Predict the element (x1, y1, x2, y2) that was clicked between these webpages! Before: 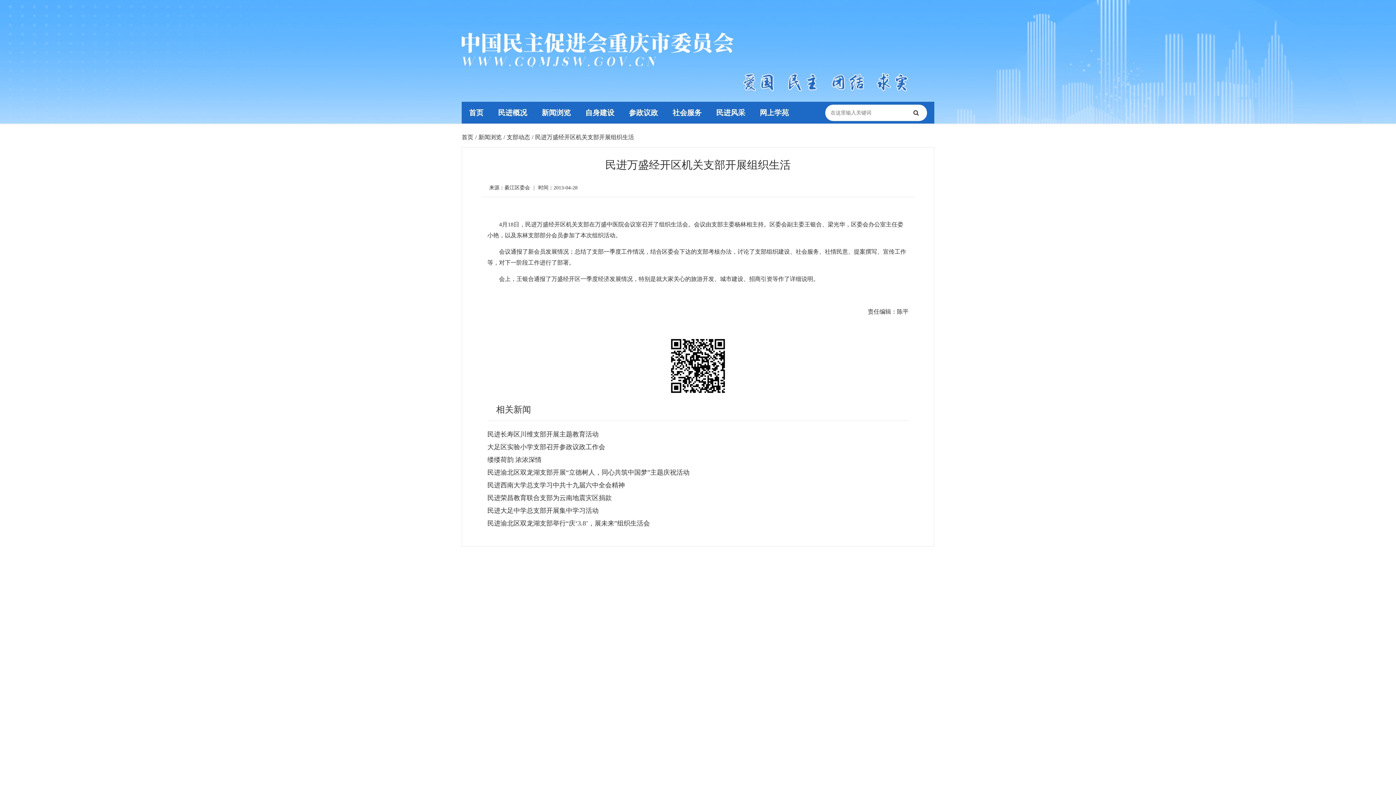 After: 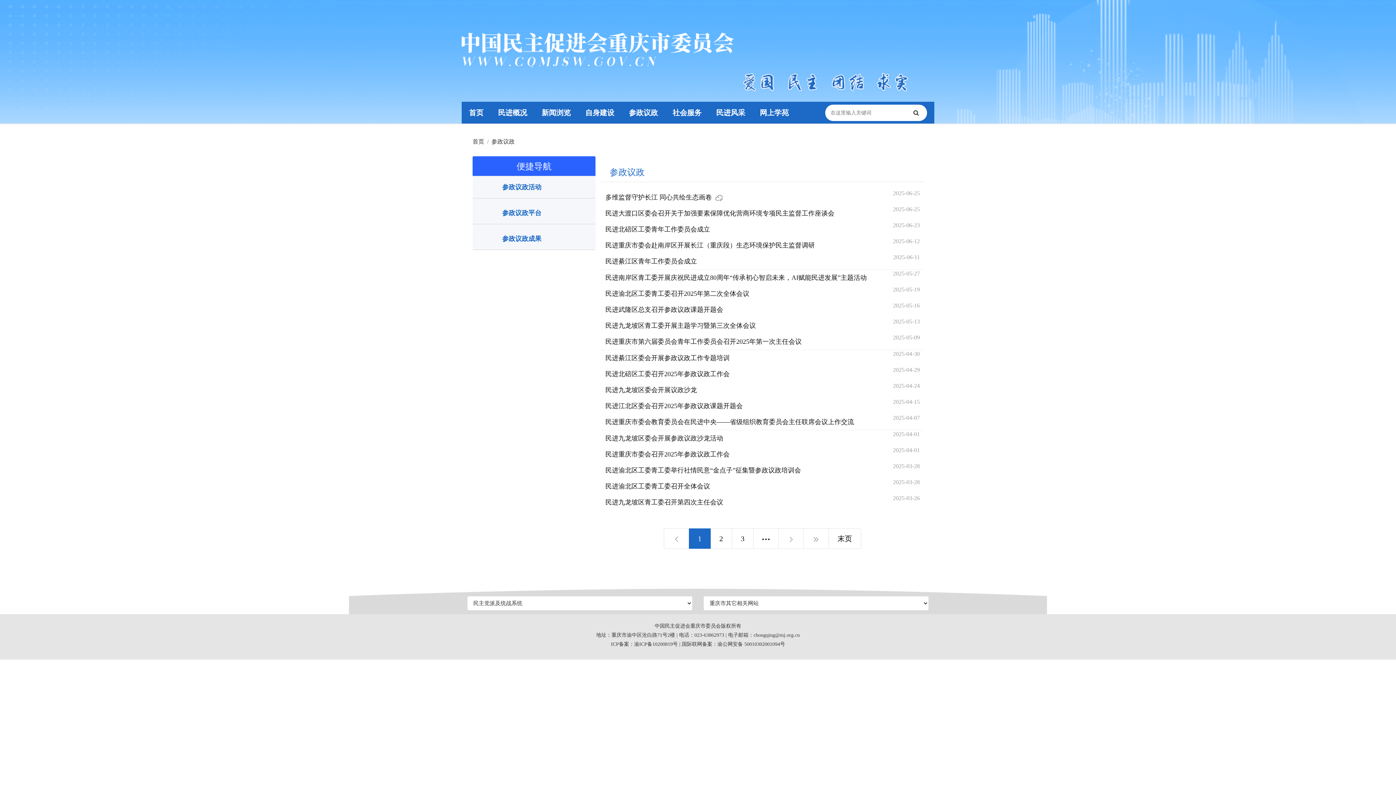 Action: label: 参政议政 bbox: (621, 101, 665, 123)